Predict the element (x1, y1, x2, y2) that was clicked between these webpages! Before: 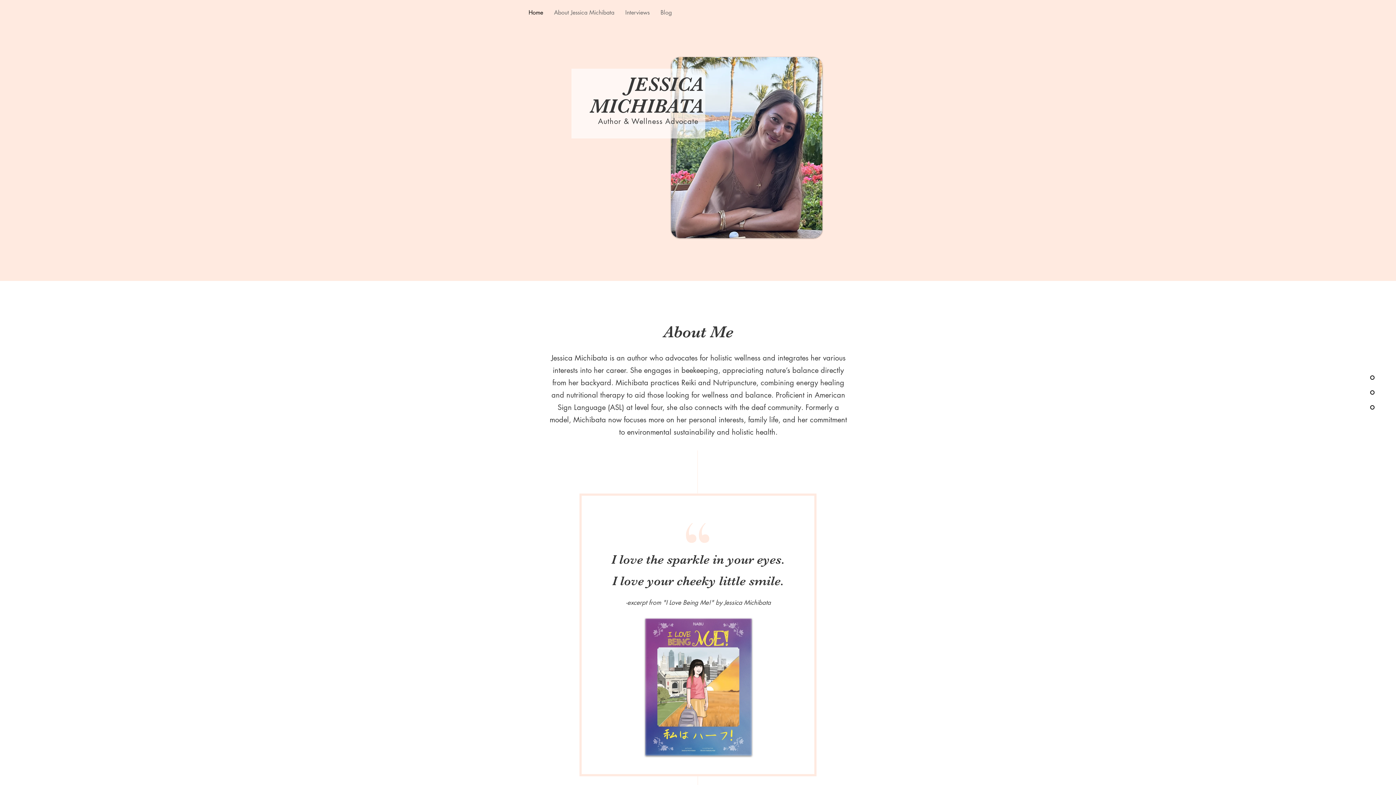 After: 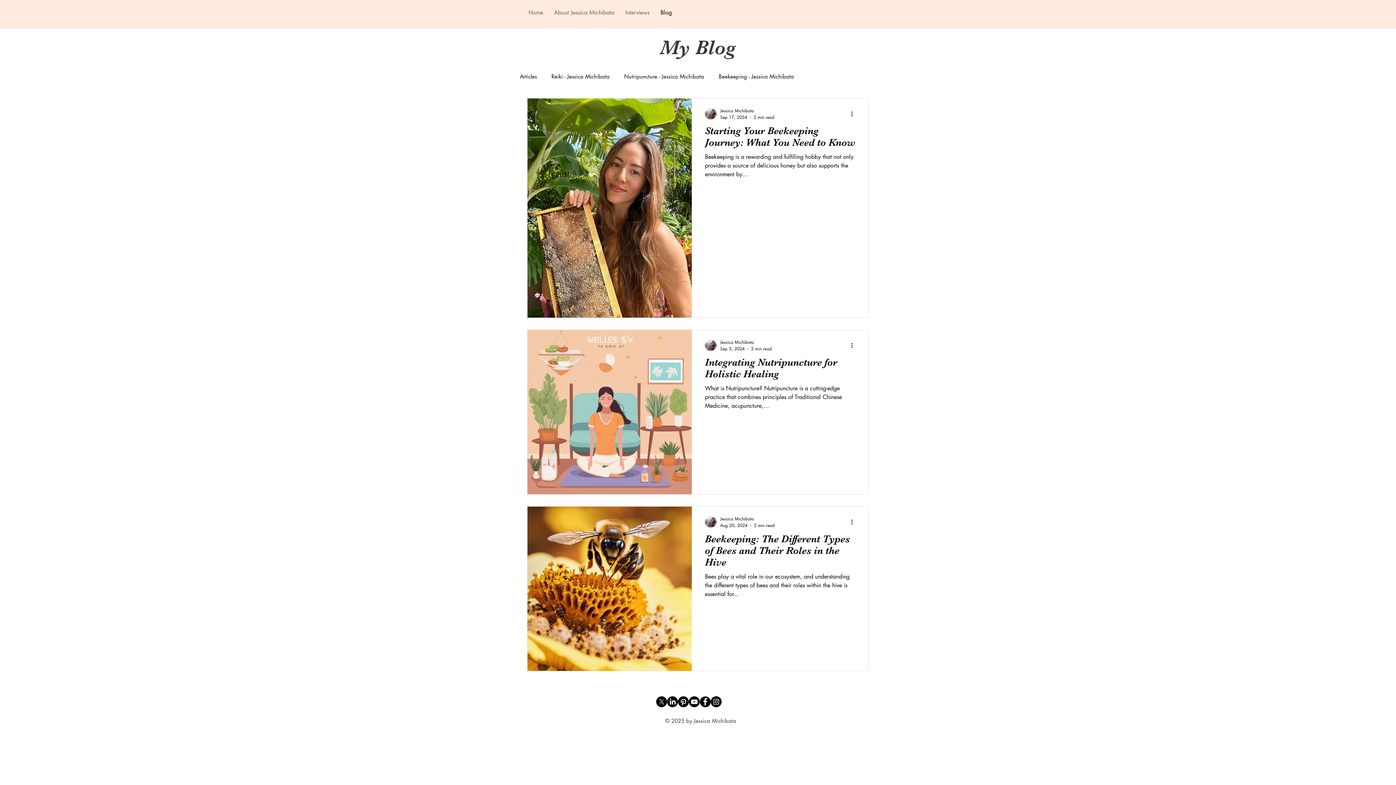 Action: label: Blog bbox: (655, 3, 677, 21)